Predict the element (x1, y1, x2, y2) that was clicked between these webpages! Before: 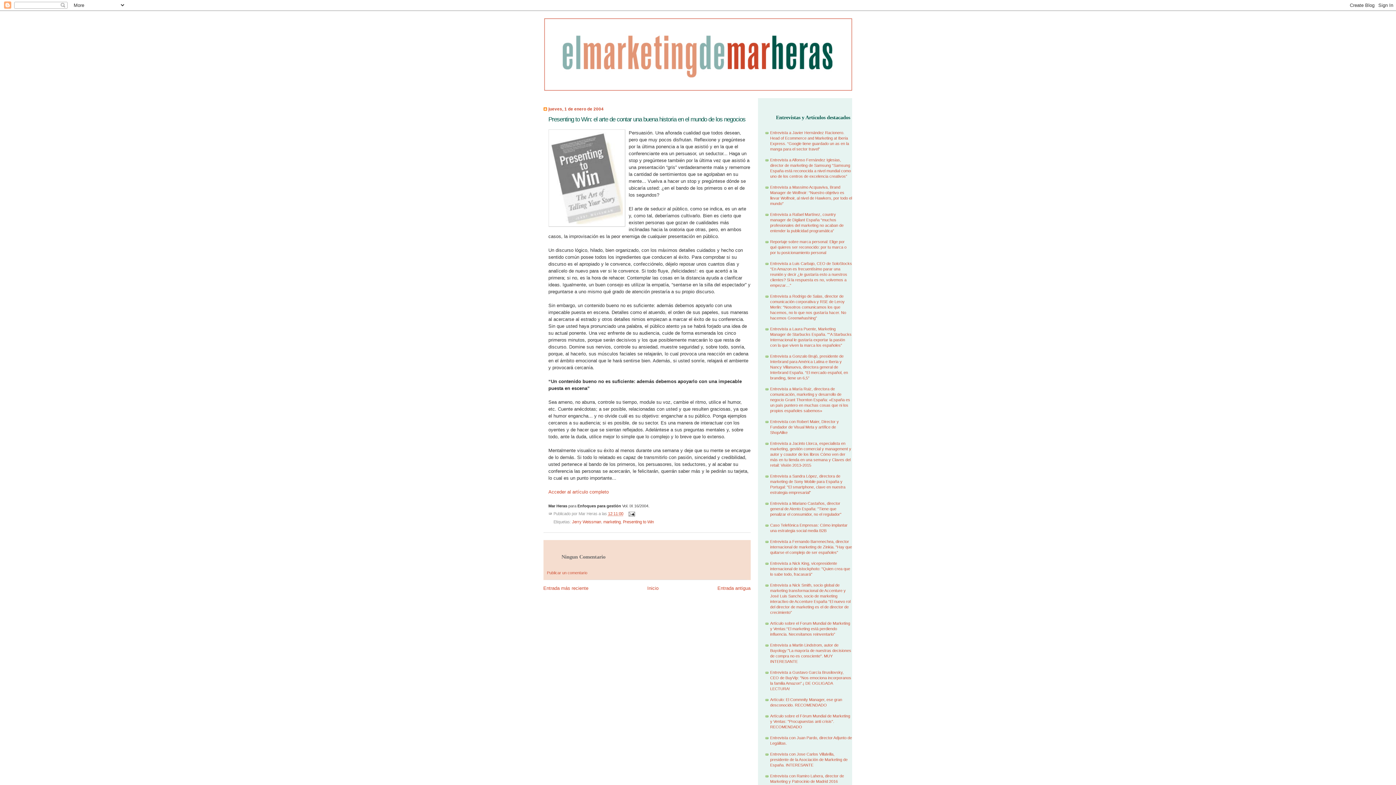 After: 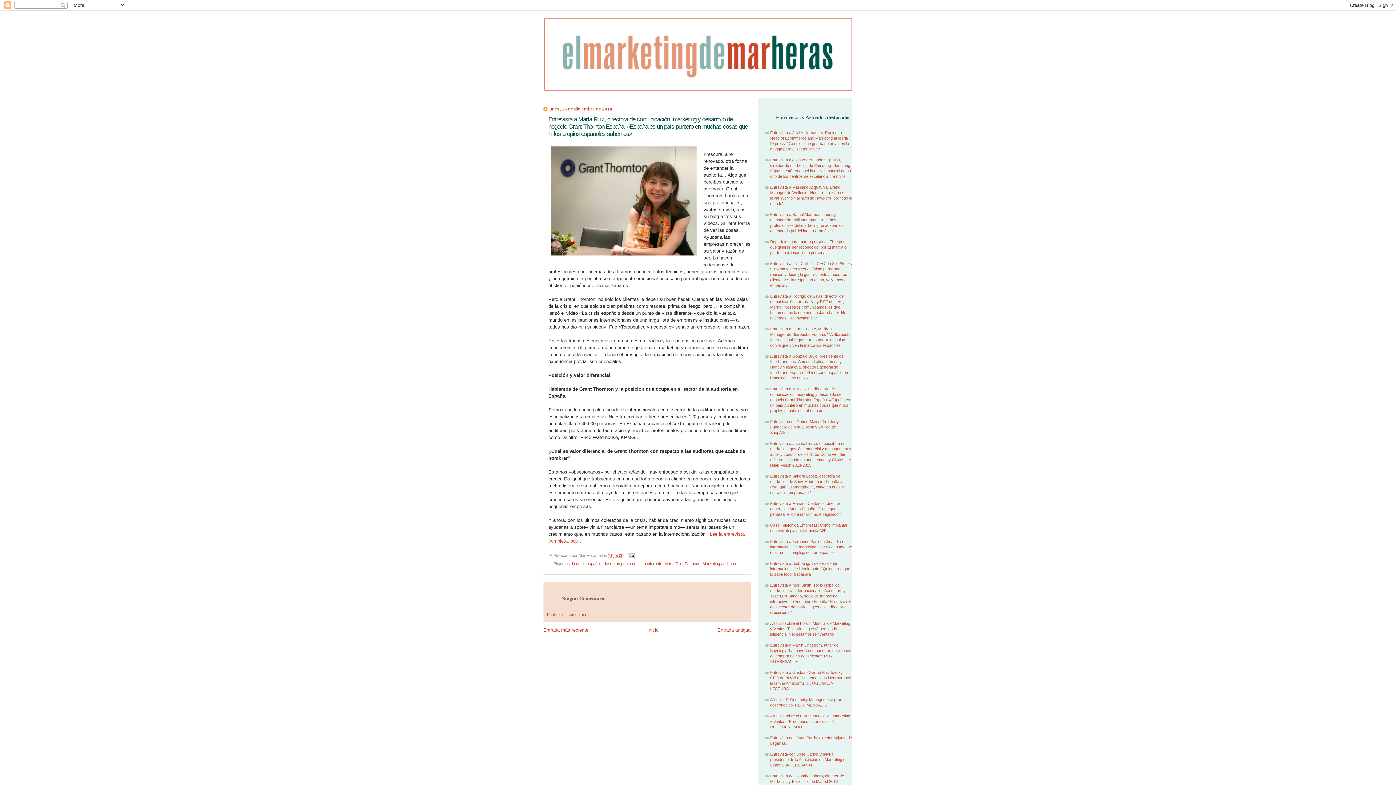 Action: bbox: (770, 386, 850, 413) label: Entrevista a María Ruiz, directora de comunicación, marketing y desarrollo de negocio Grant Thornton España: «España es un país puntero en muchas cosas que ni los propios españoles sabemos»